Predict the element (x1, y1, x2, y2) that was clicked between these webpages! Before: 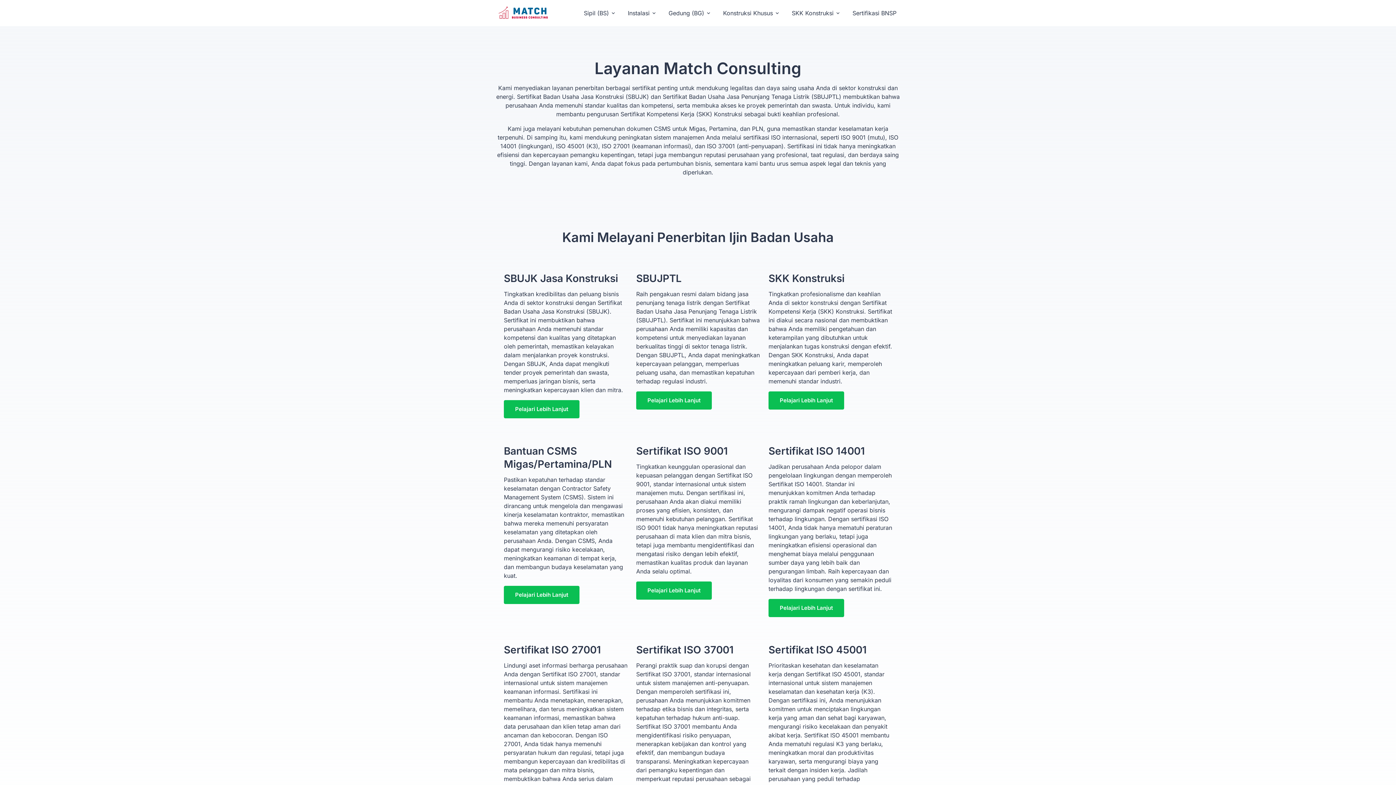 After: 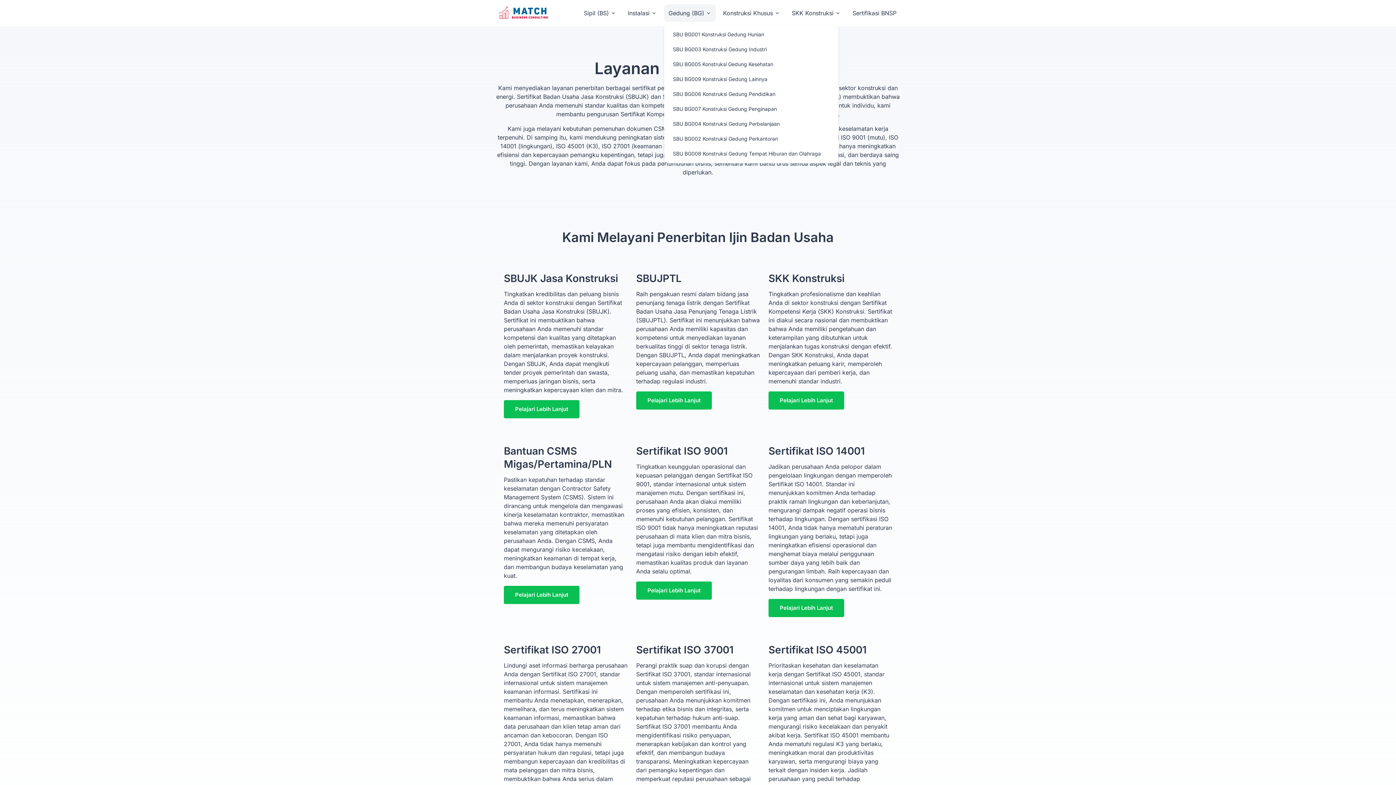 Action: label: Gedung (BG) bbox: (664, 4, 716, 21)